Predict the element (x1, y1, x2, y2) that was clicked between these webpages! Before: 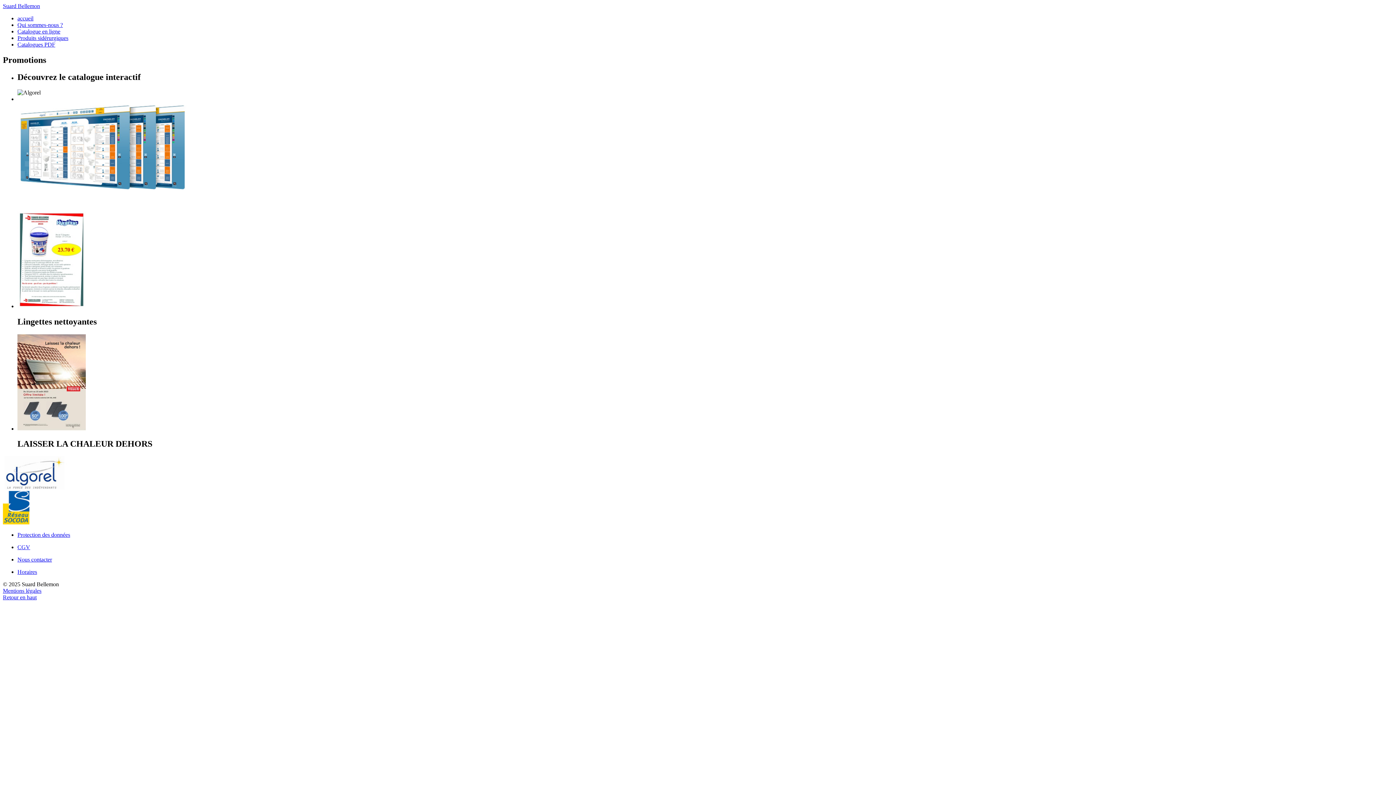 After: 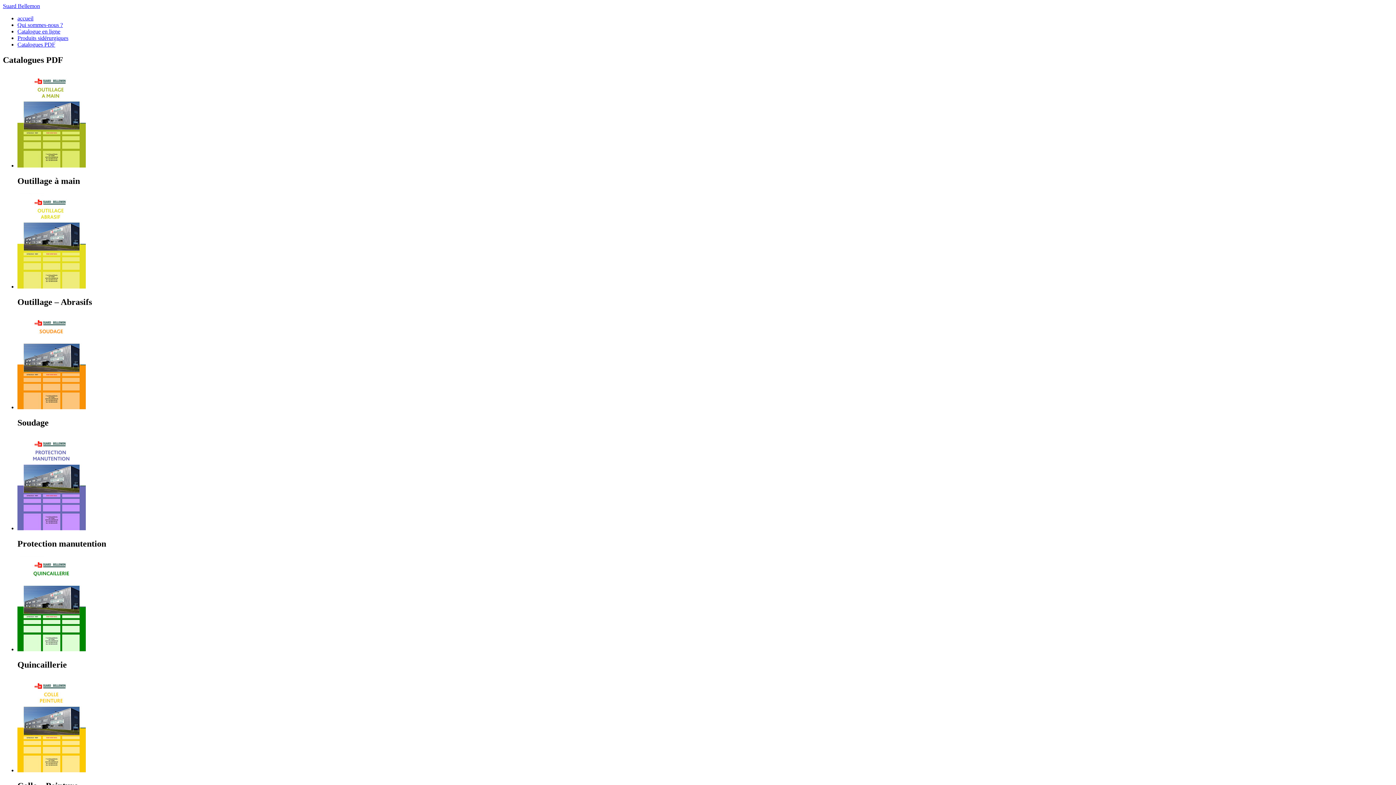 Action: bbox: (17, 41, 55, 47) label: Catalogues PDF